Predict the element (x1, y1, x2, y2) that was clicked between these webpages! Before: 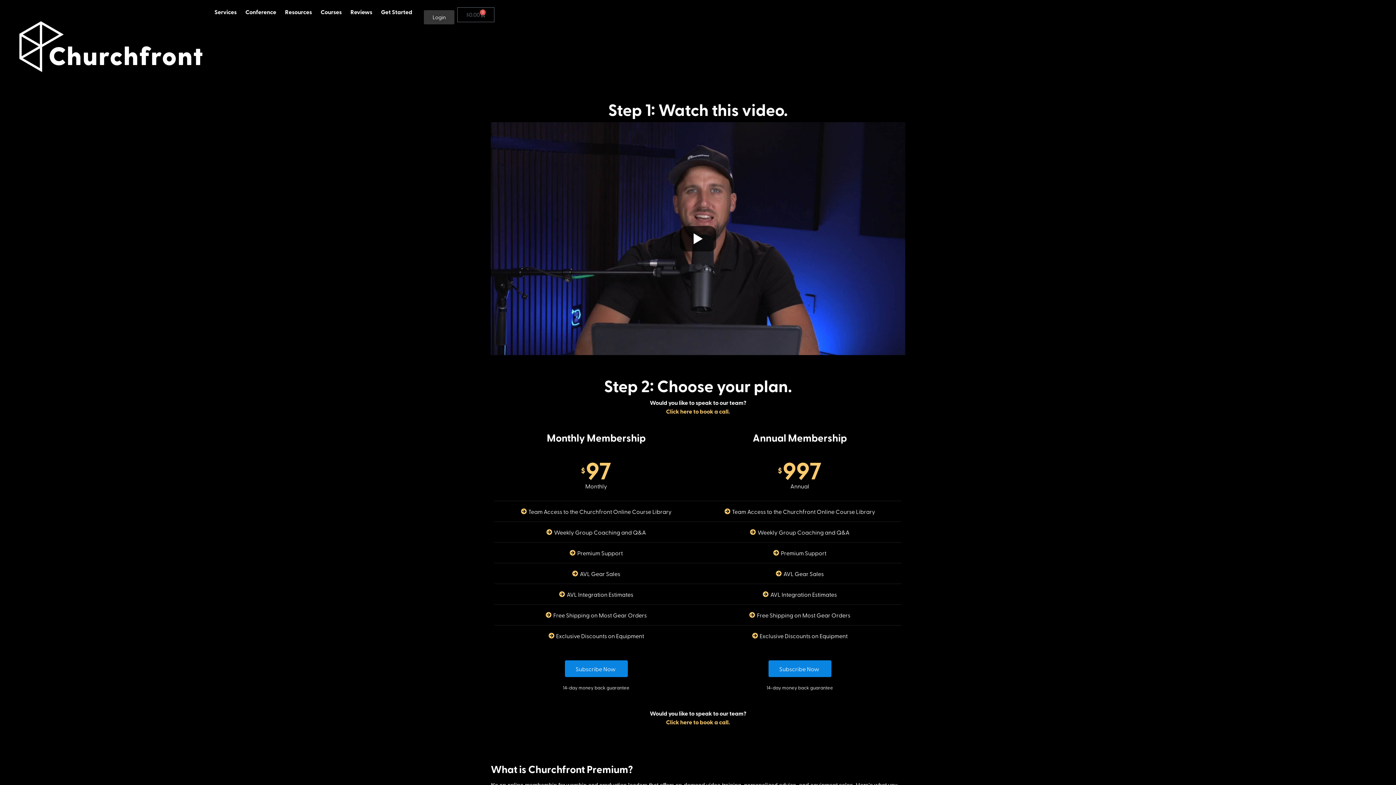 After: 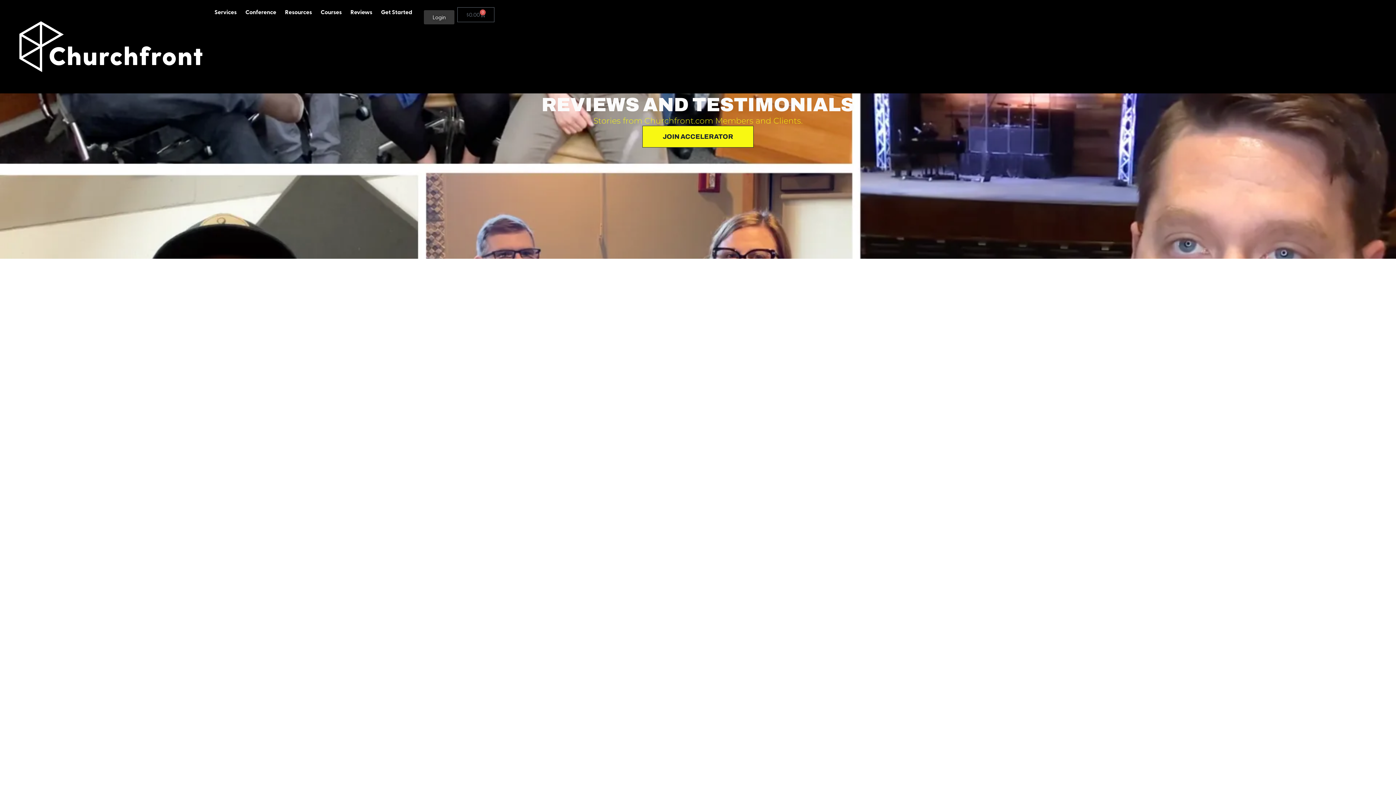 Action: label: Reviews bbox: (350, 9, 381, 14)